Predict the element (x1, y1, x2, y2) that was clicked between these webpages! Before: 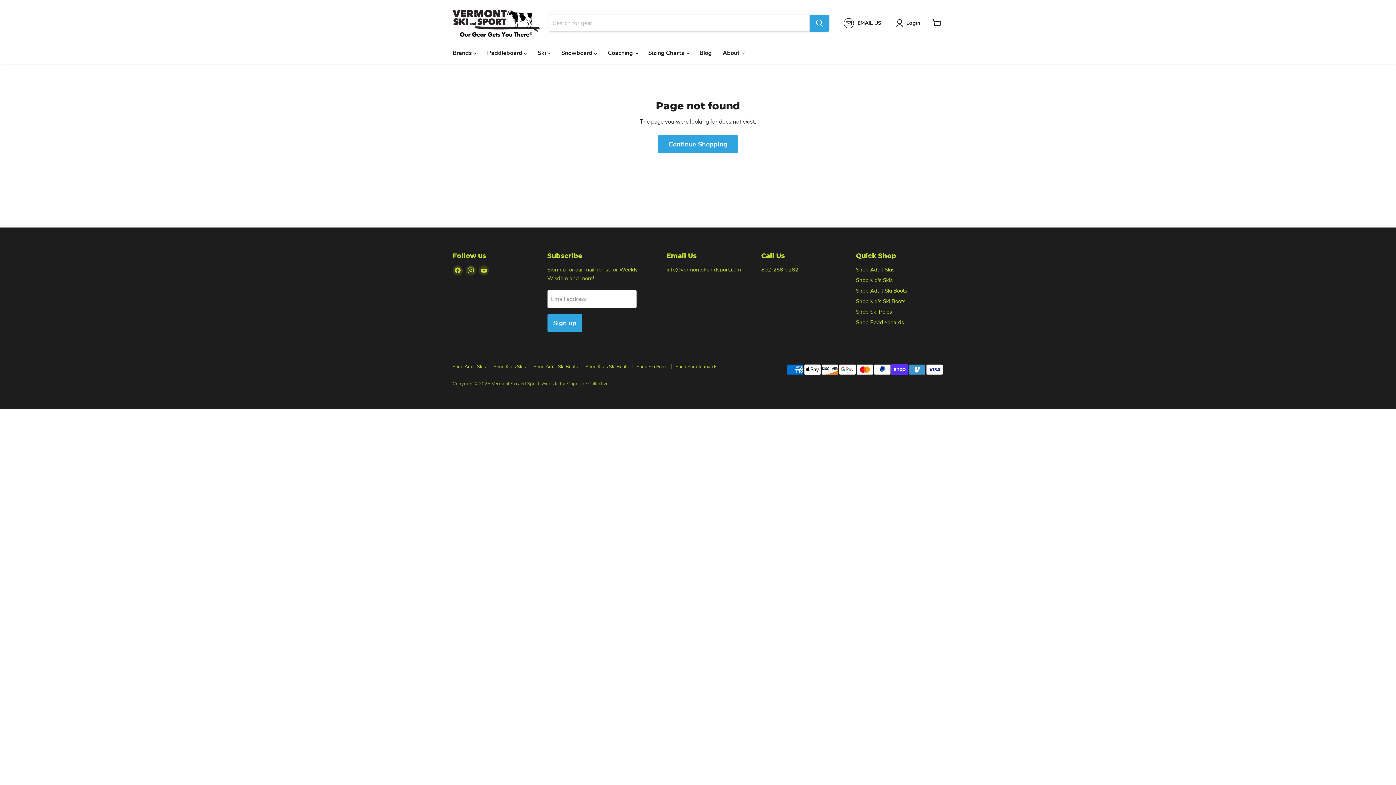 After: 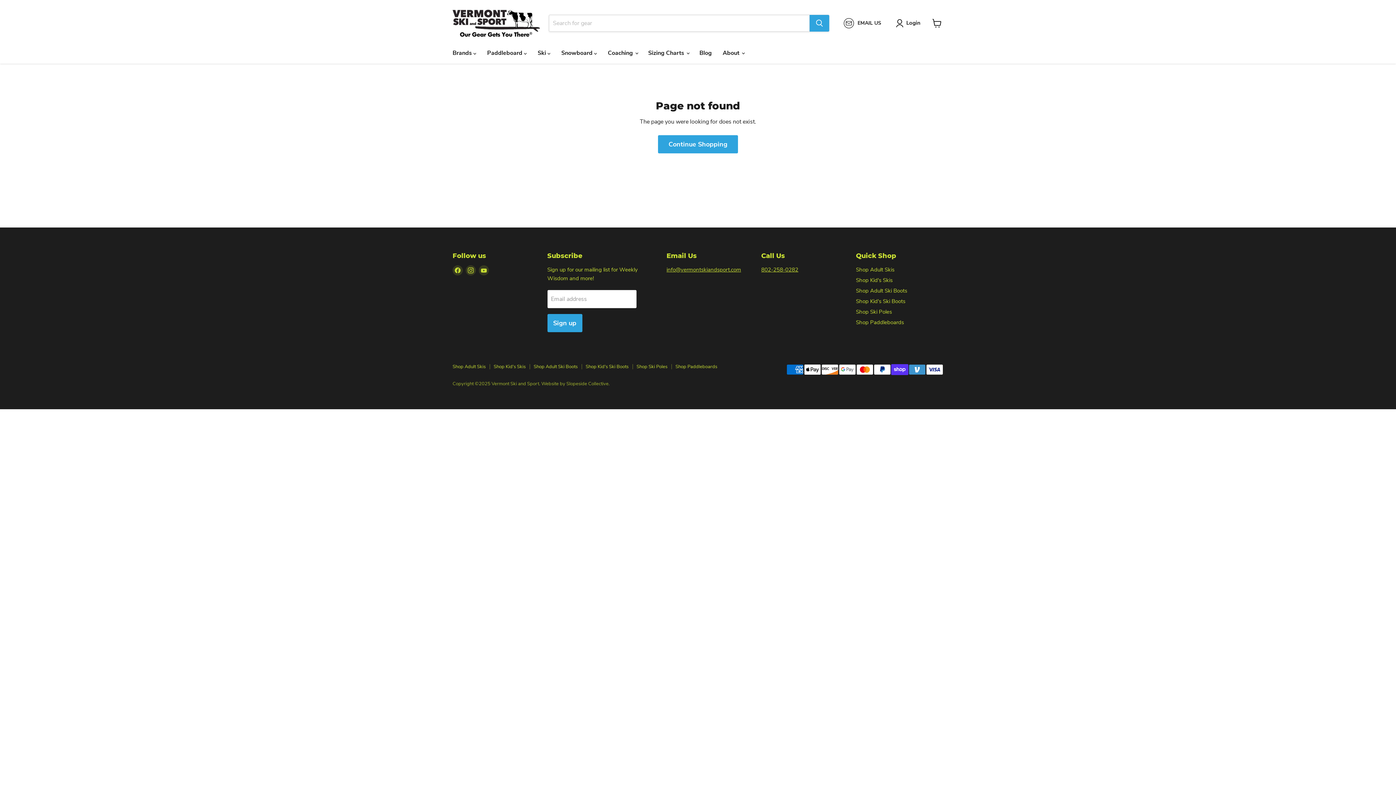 Action: bbox: (844, 18, 881, 28) label: EMAIL US